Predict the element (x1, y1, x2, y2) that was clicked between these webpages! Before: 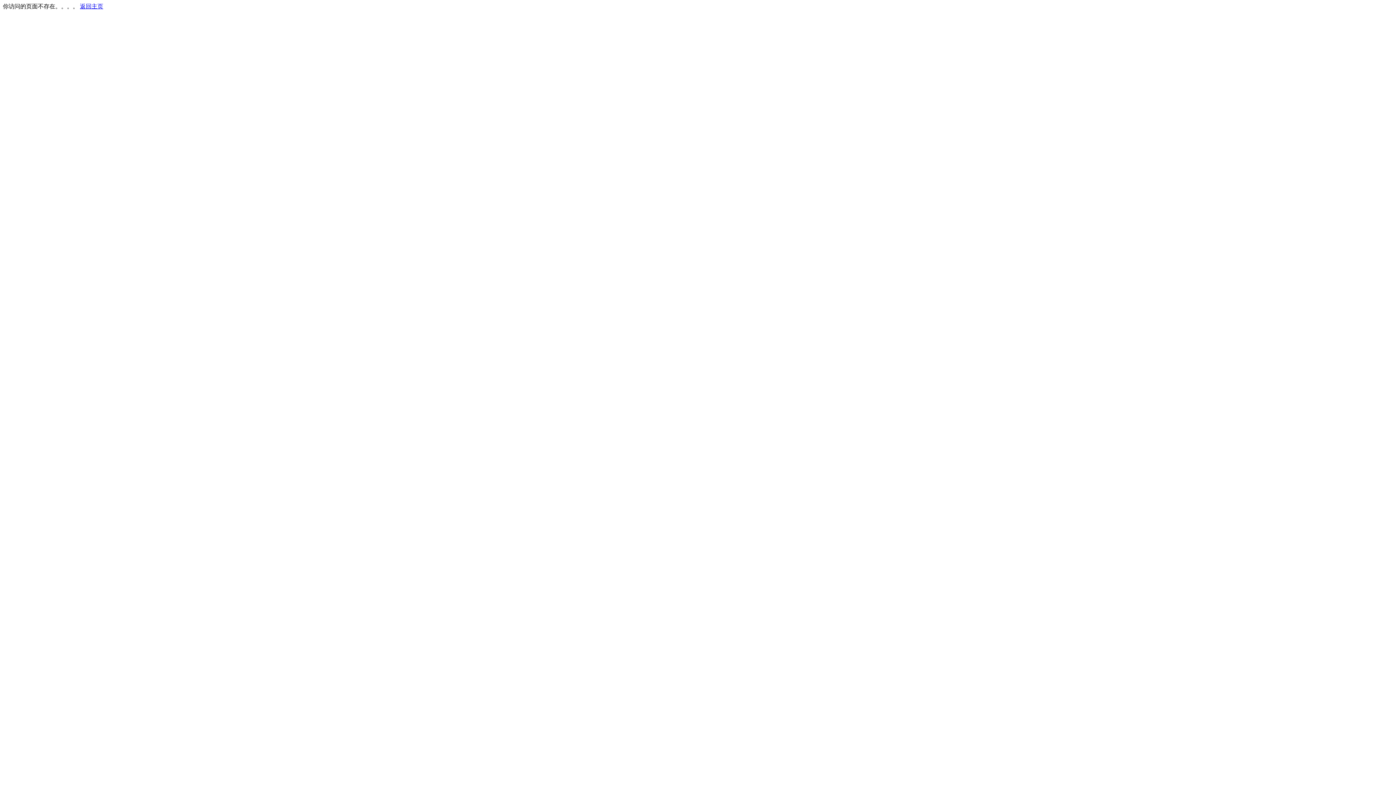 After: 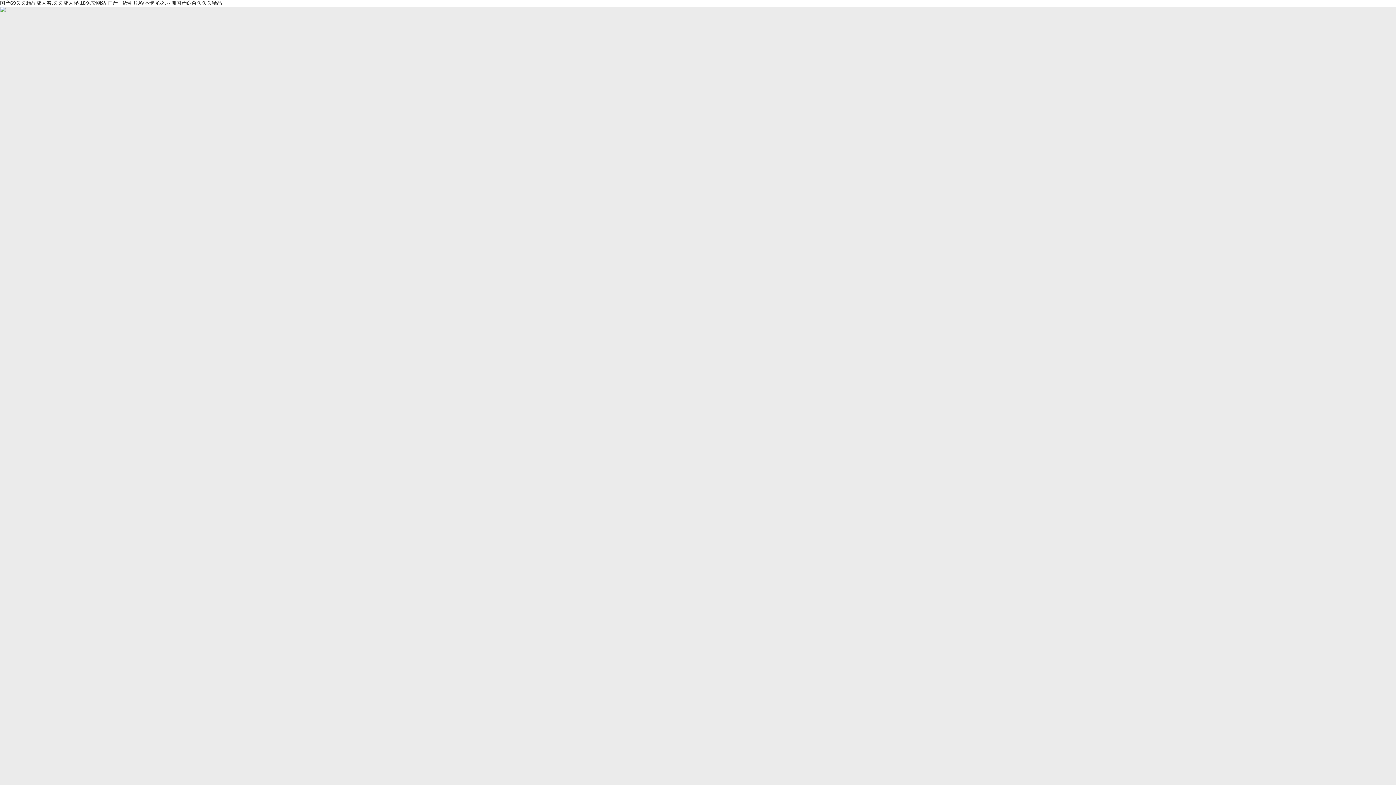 Action: bbox: (80, 3, 103, 9) label: 返回主页